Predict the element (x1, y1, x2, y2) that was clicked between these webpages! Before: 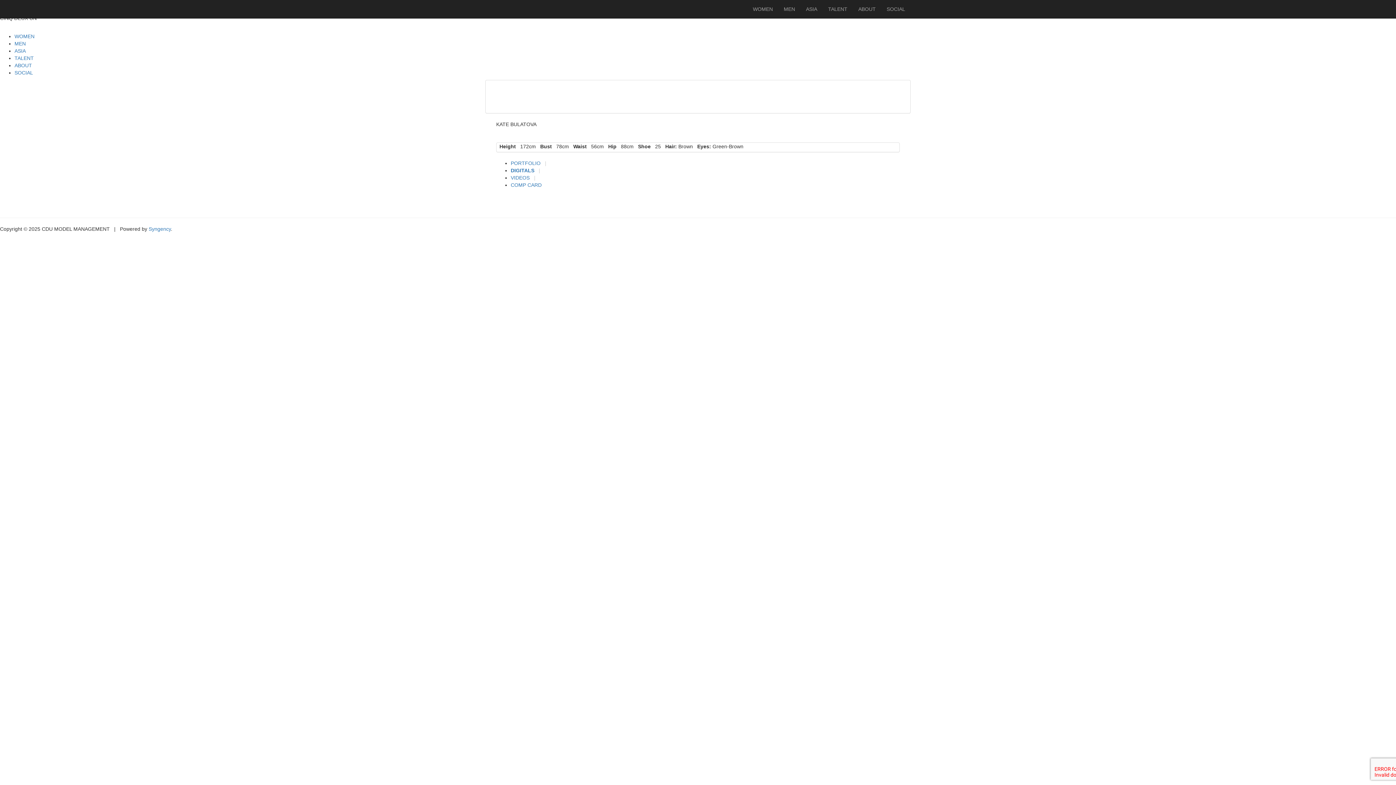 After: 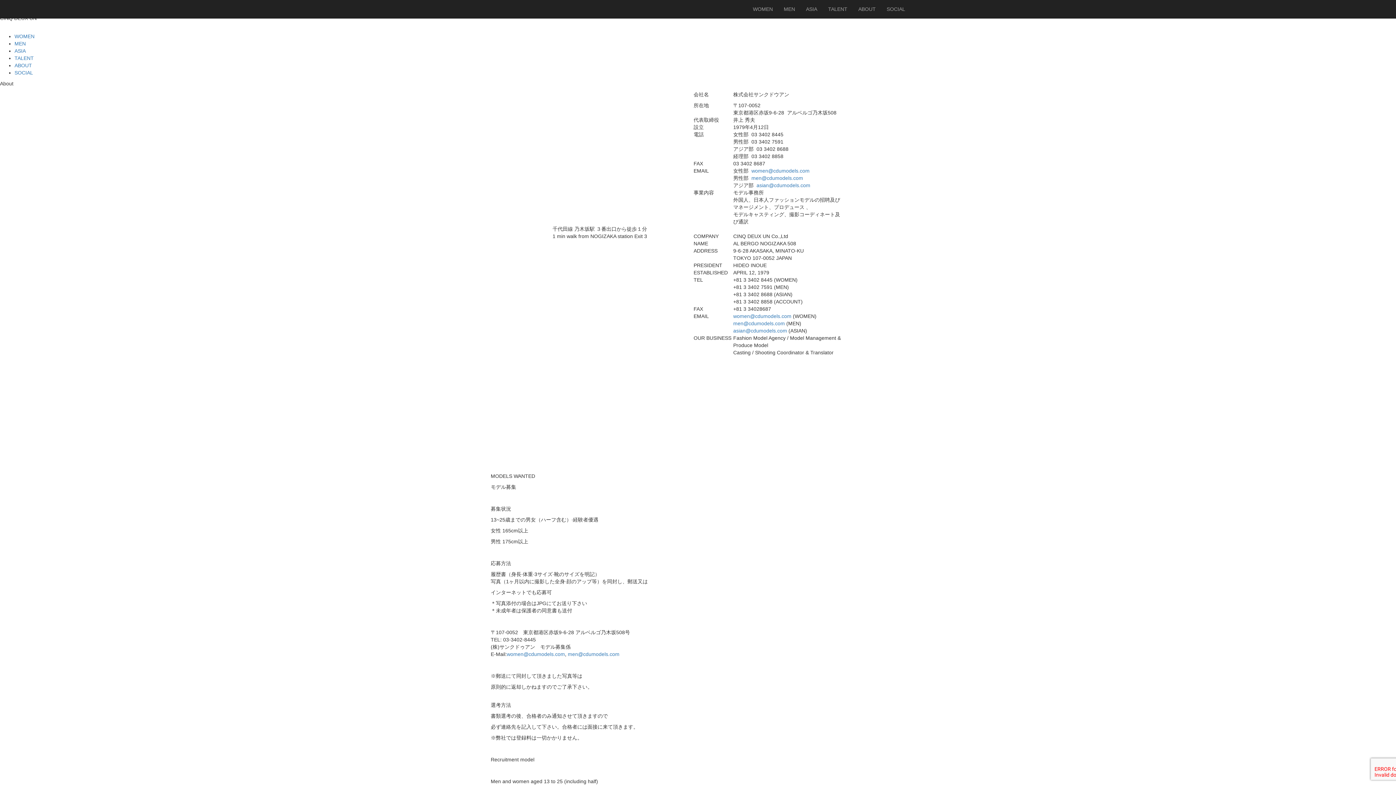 Action: bbox: (14, 62, 32, 68) label: ABOUT